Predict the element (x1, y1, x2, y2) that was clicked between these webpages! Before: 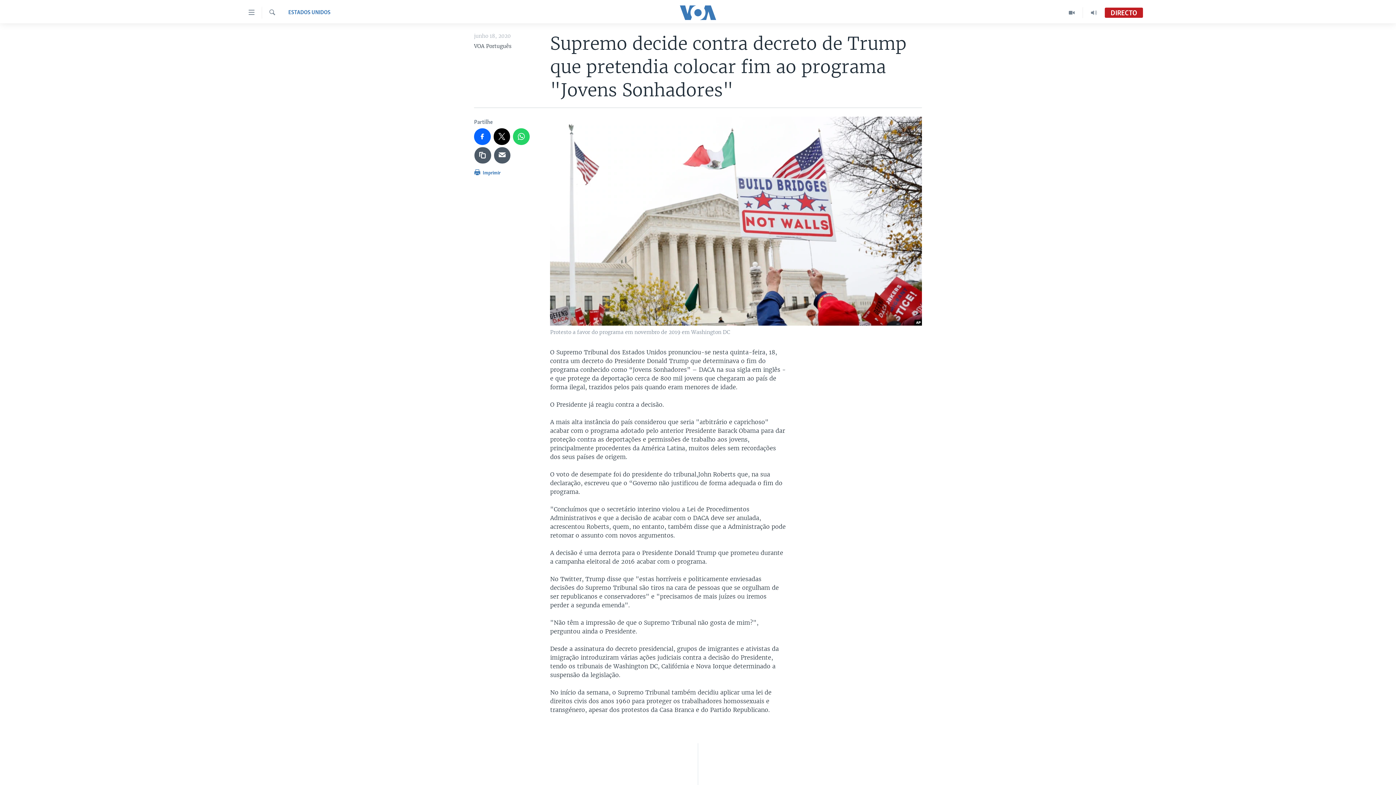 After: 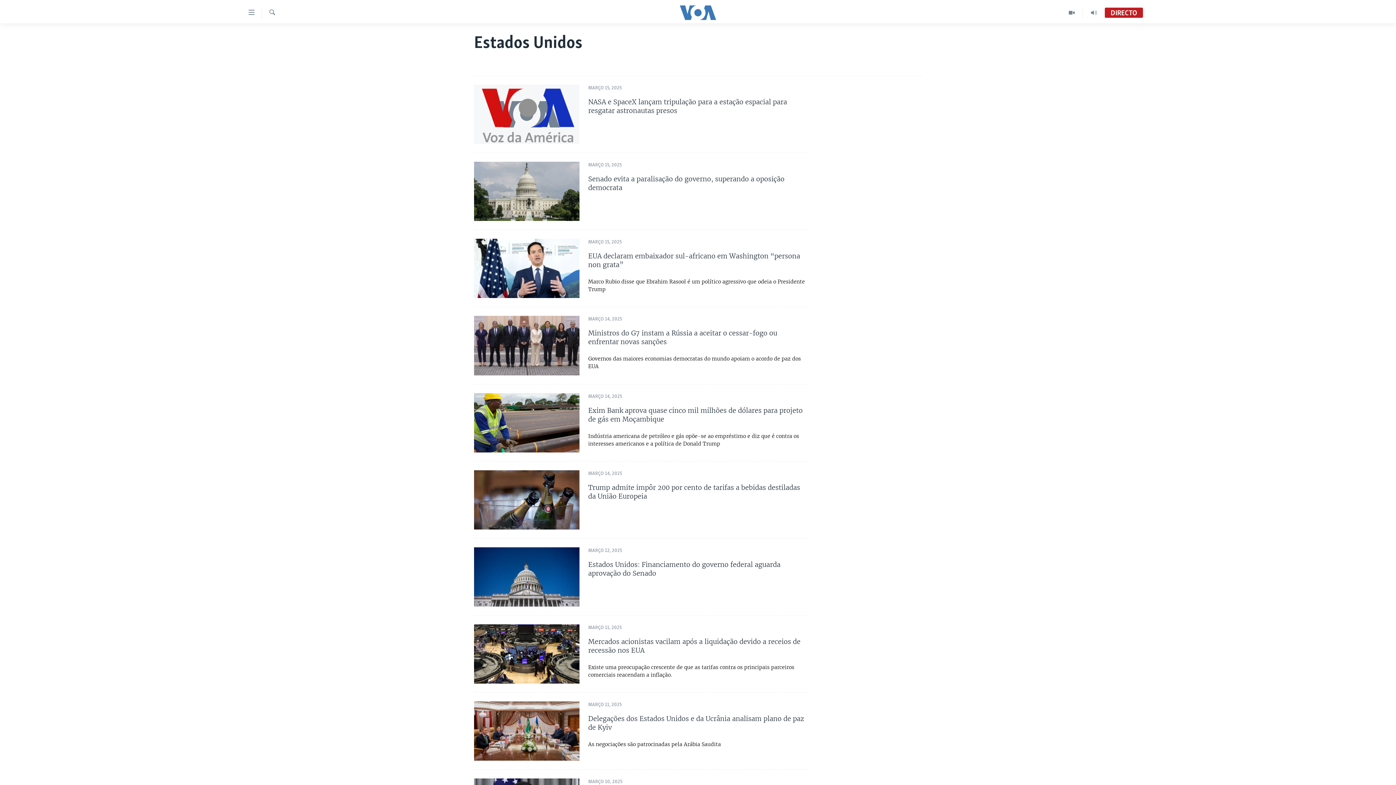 Action: label: ESTADOS UNIDOS bbox: (288, 8, 330, 16)